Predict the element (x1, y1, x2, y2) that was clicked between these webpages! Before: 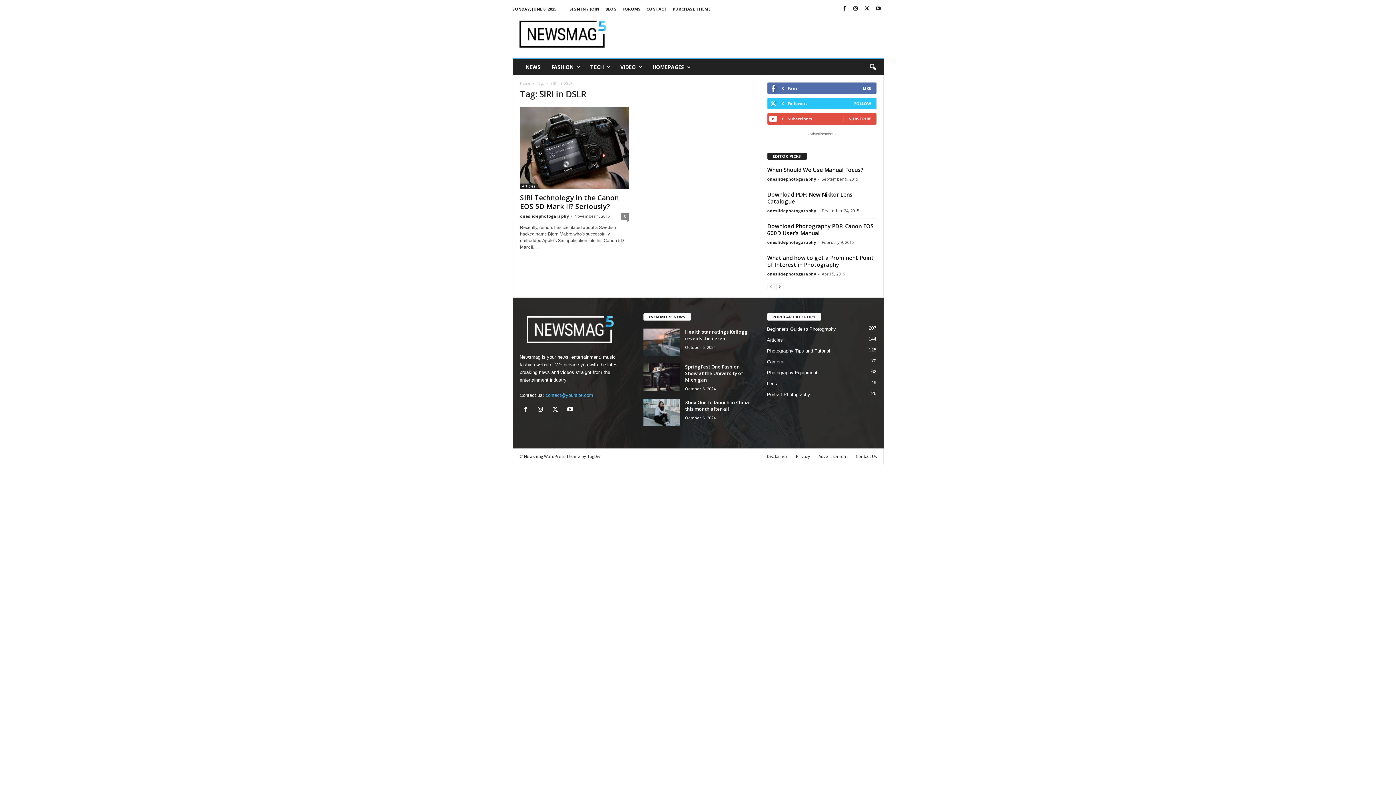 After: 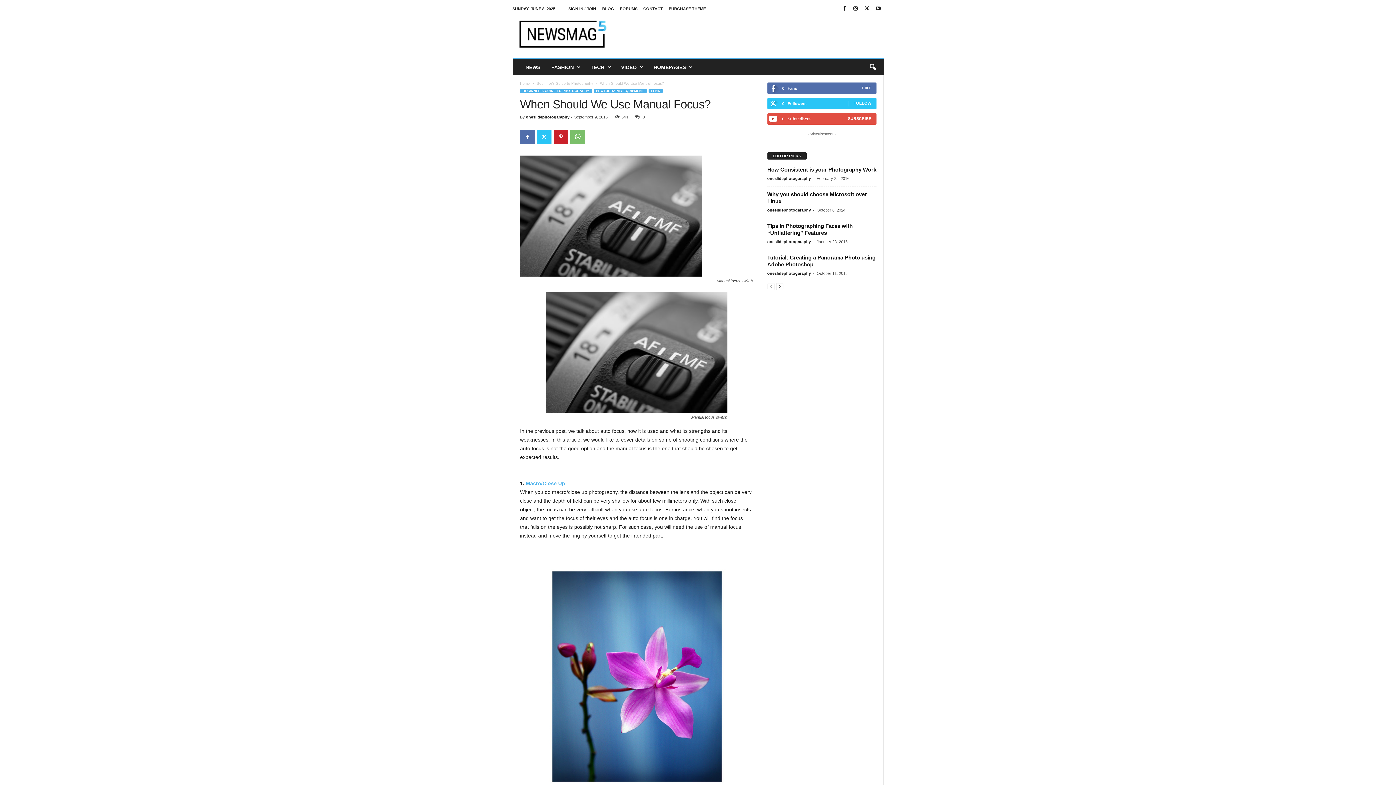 Action: bbox: (767, 166, 863, 173) label: When Should We Use Manual Focus?